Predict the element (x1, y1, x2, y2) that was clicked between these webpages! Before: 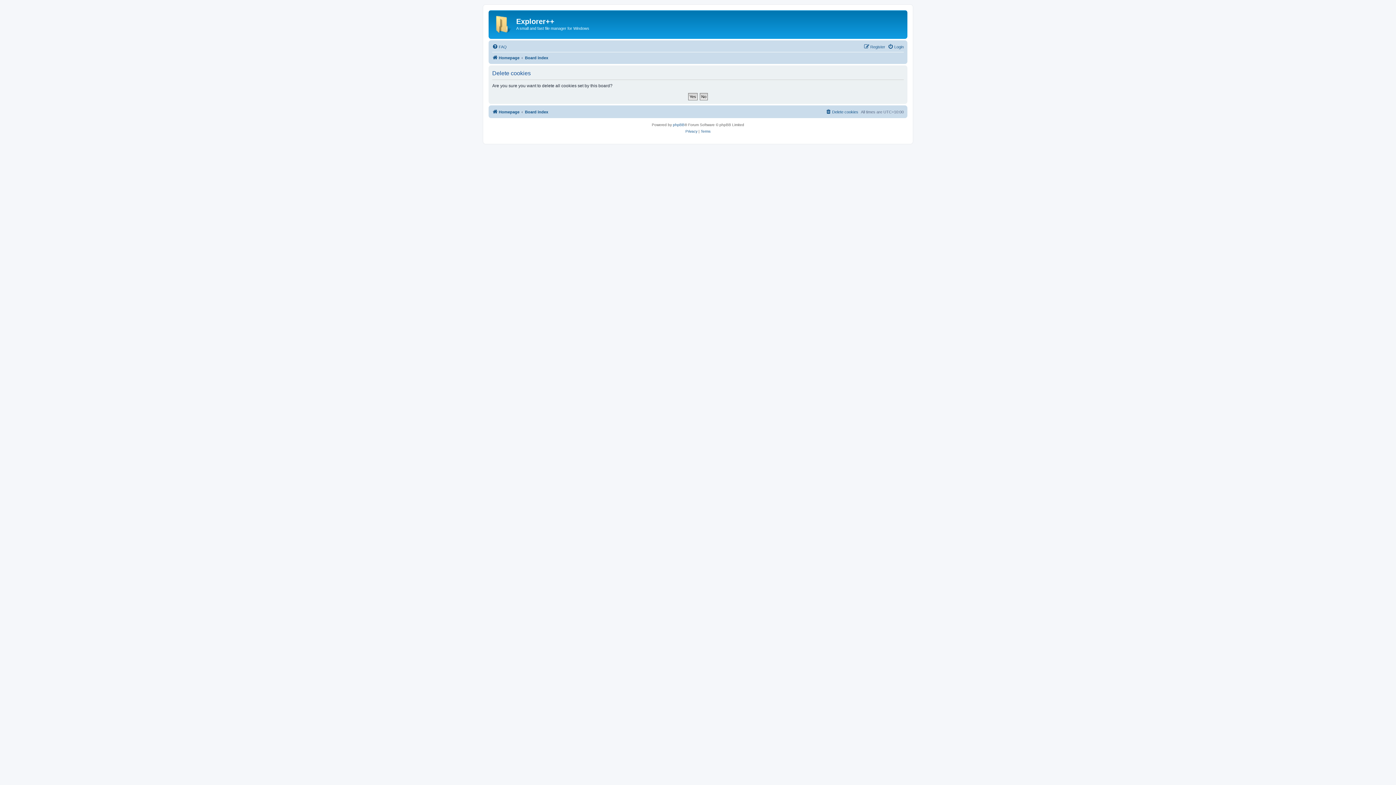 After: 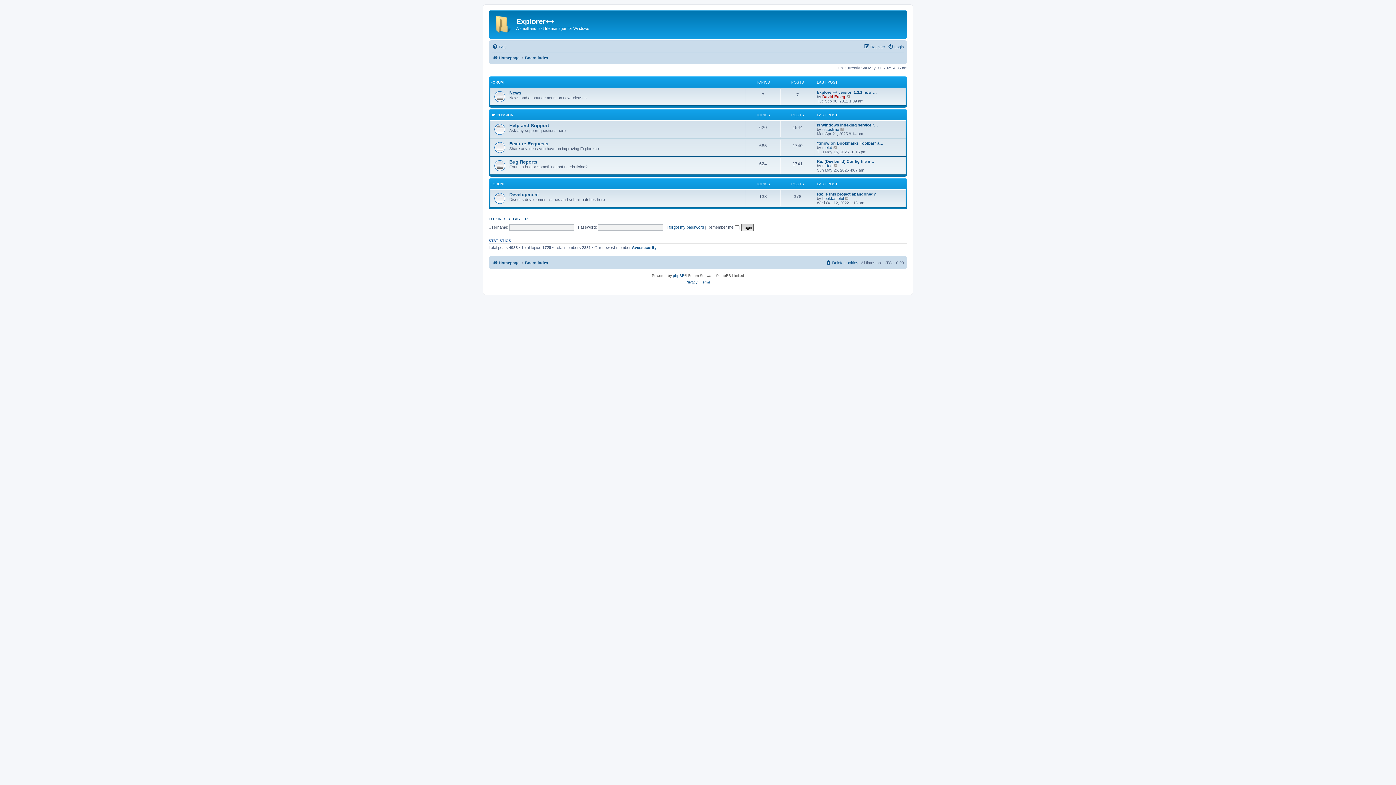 Action: label: Board index bbox: (525, 53, 548, 62)